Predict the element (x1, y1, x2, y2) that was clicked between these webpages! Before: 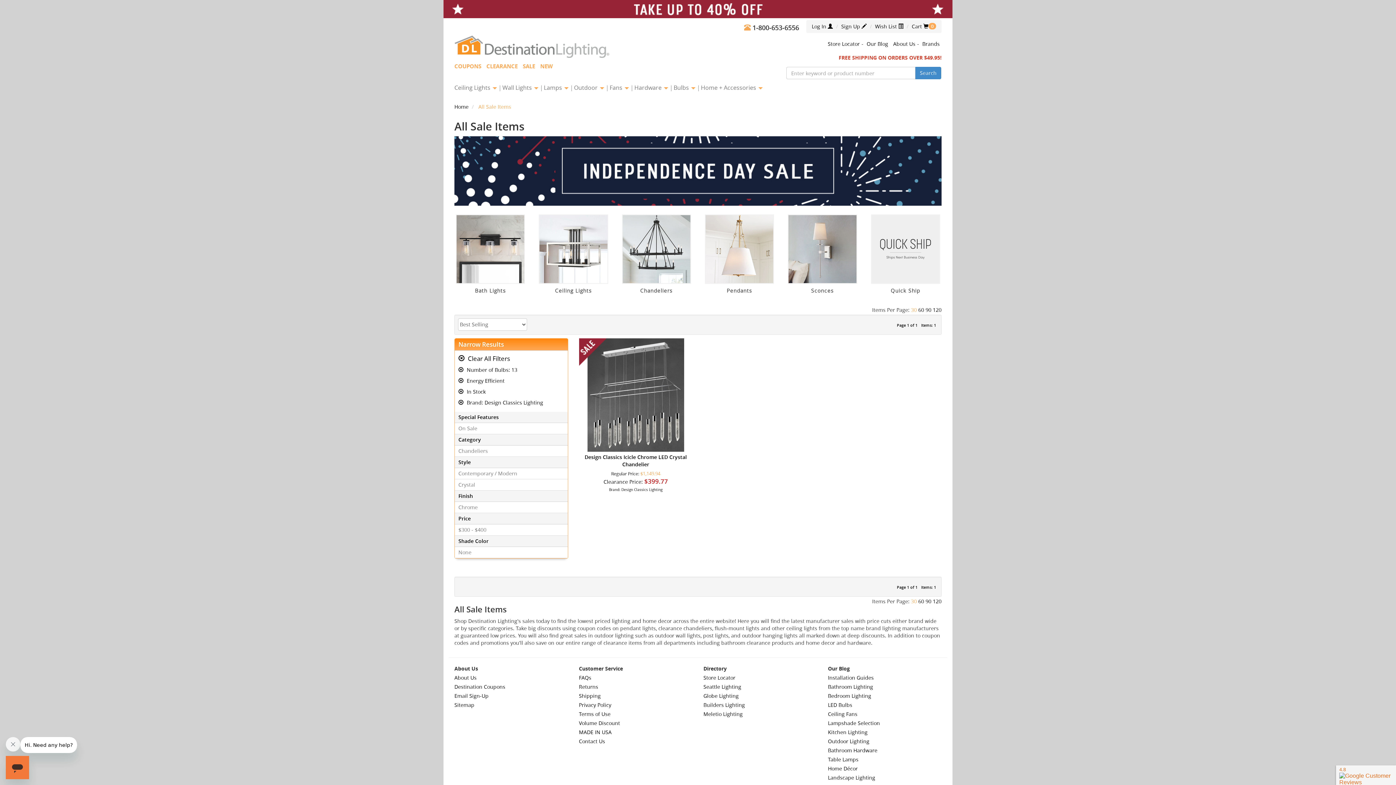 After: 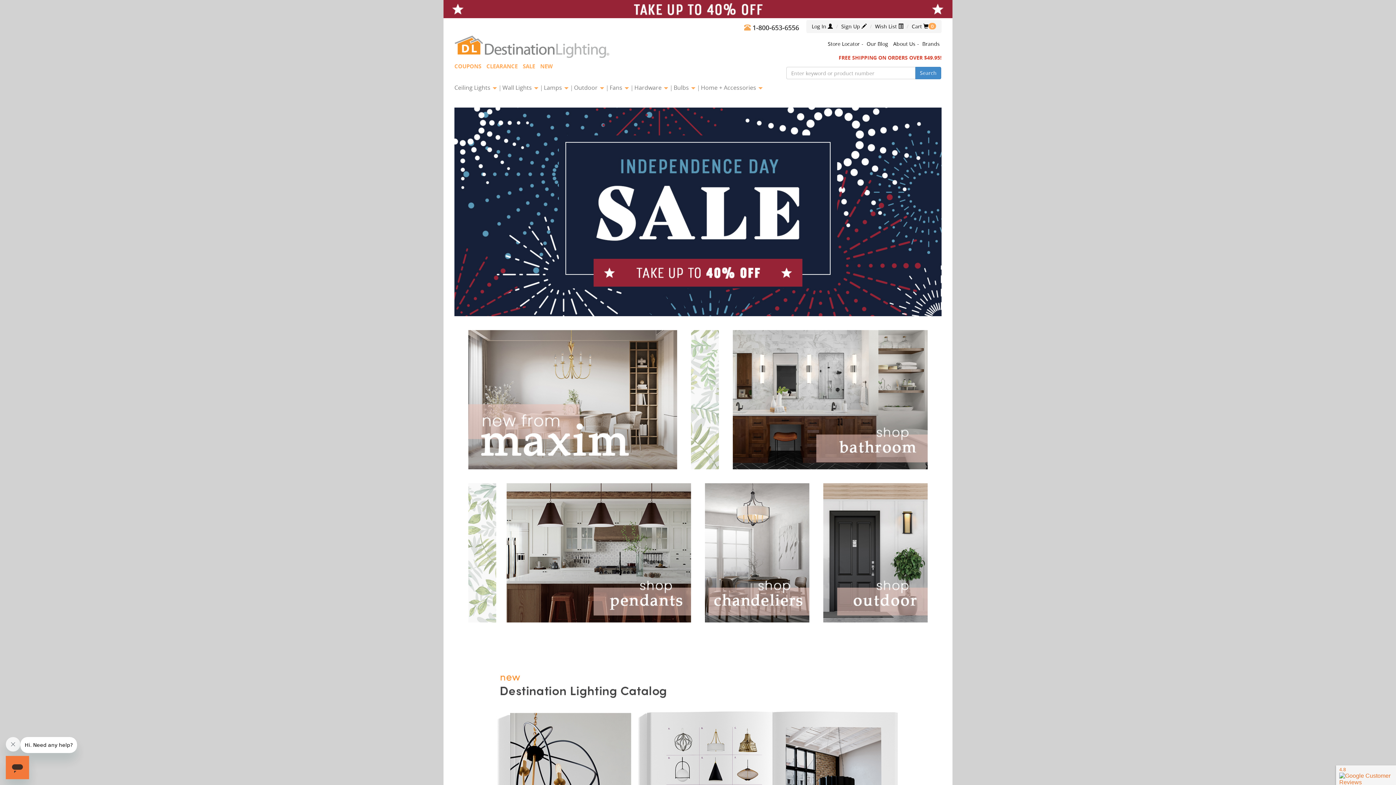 Action: label: Search bbox: (915, 66, 941, 79)